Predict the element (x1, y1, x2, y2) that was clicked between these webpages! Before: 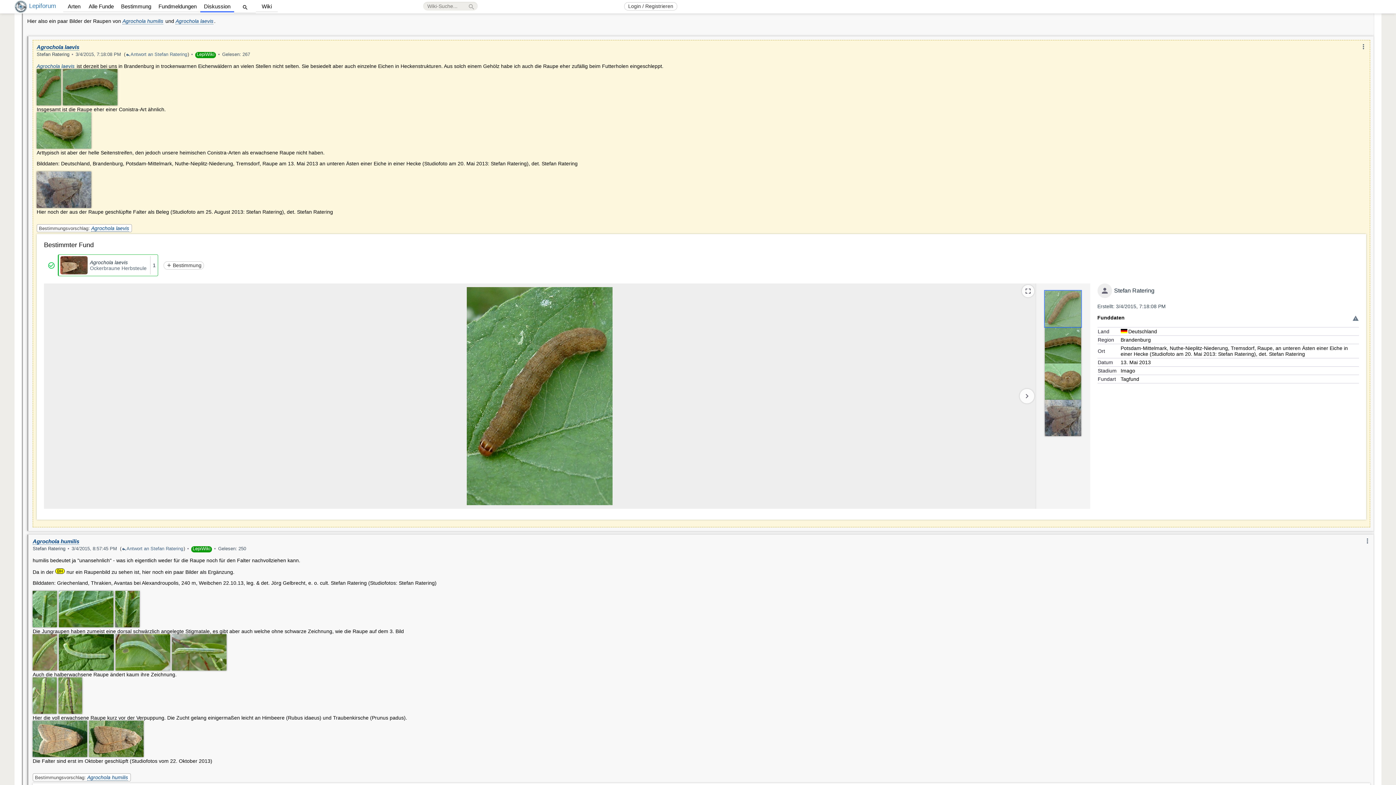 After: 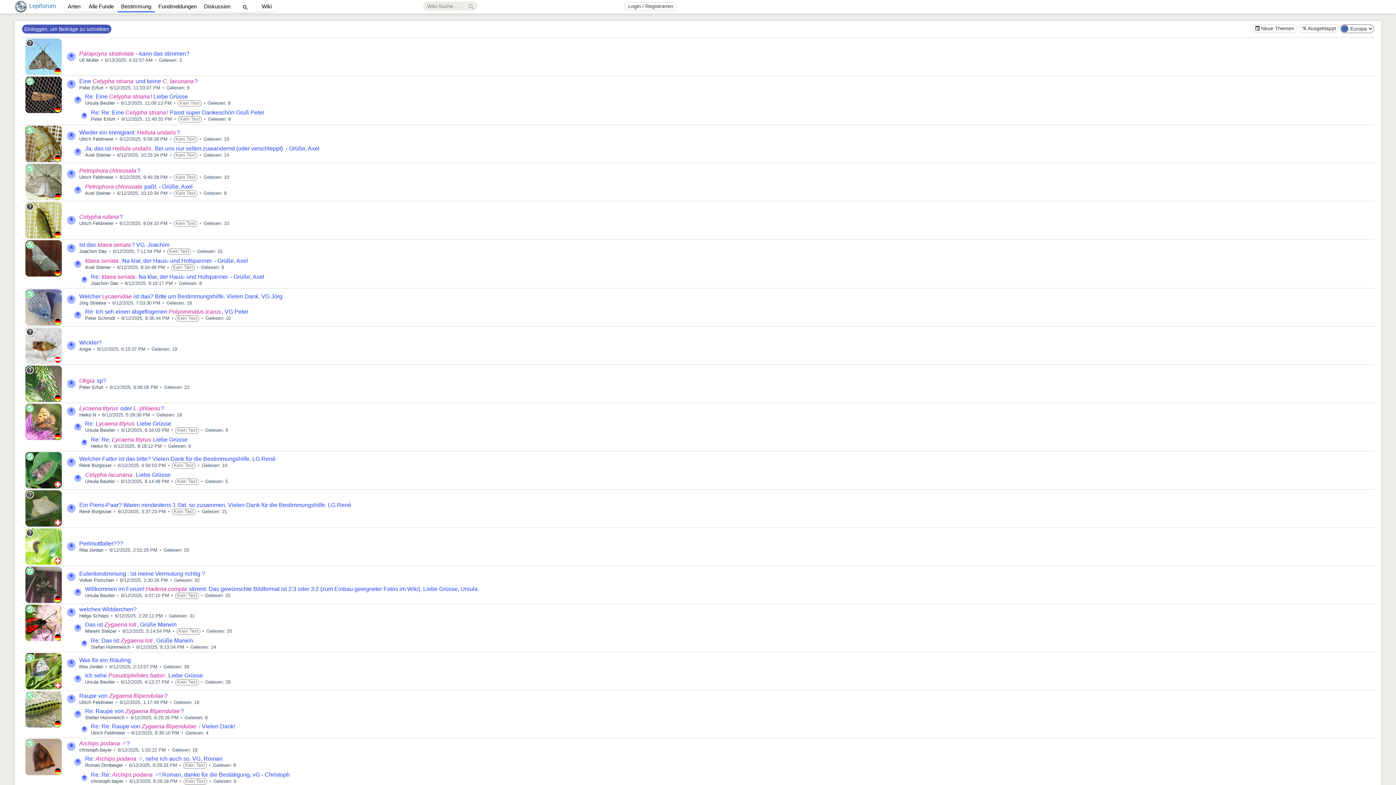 Action: label: Bestimmung bbox: (117, 1, 154, 12)